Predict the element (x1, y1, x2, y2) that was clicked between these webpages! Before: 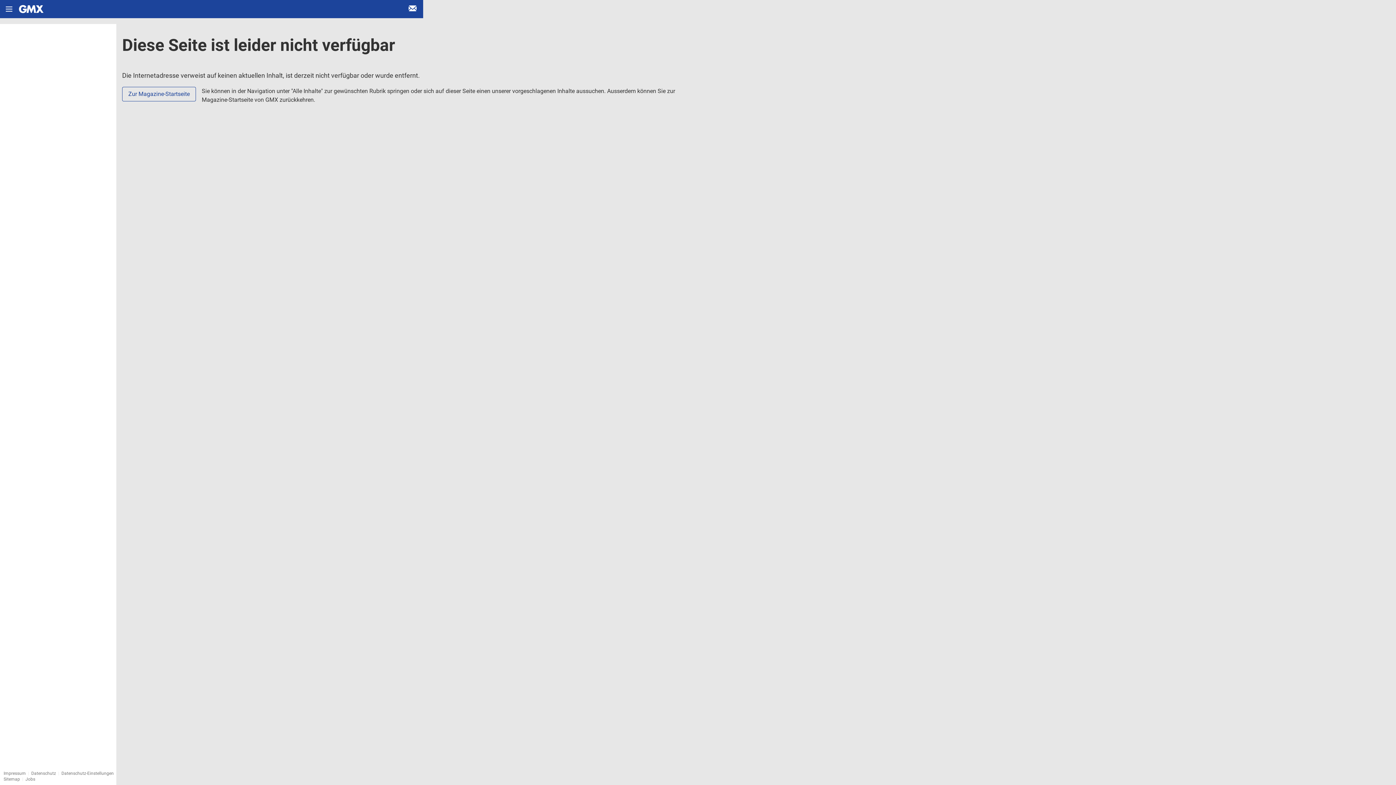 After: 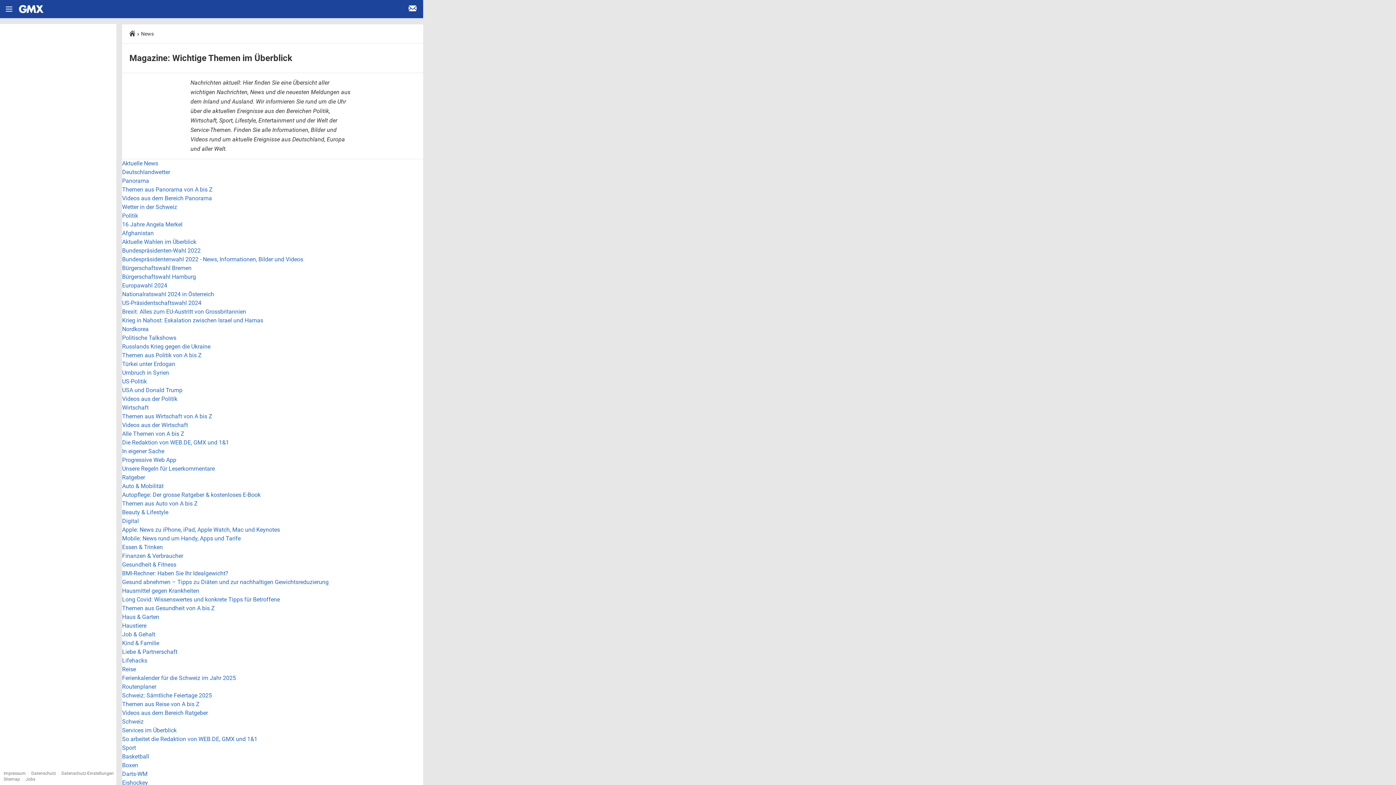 Action: bbox: (3, 777, 20, 782) label: Sitemap